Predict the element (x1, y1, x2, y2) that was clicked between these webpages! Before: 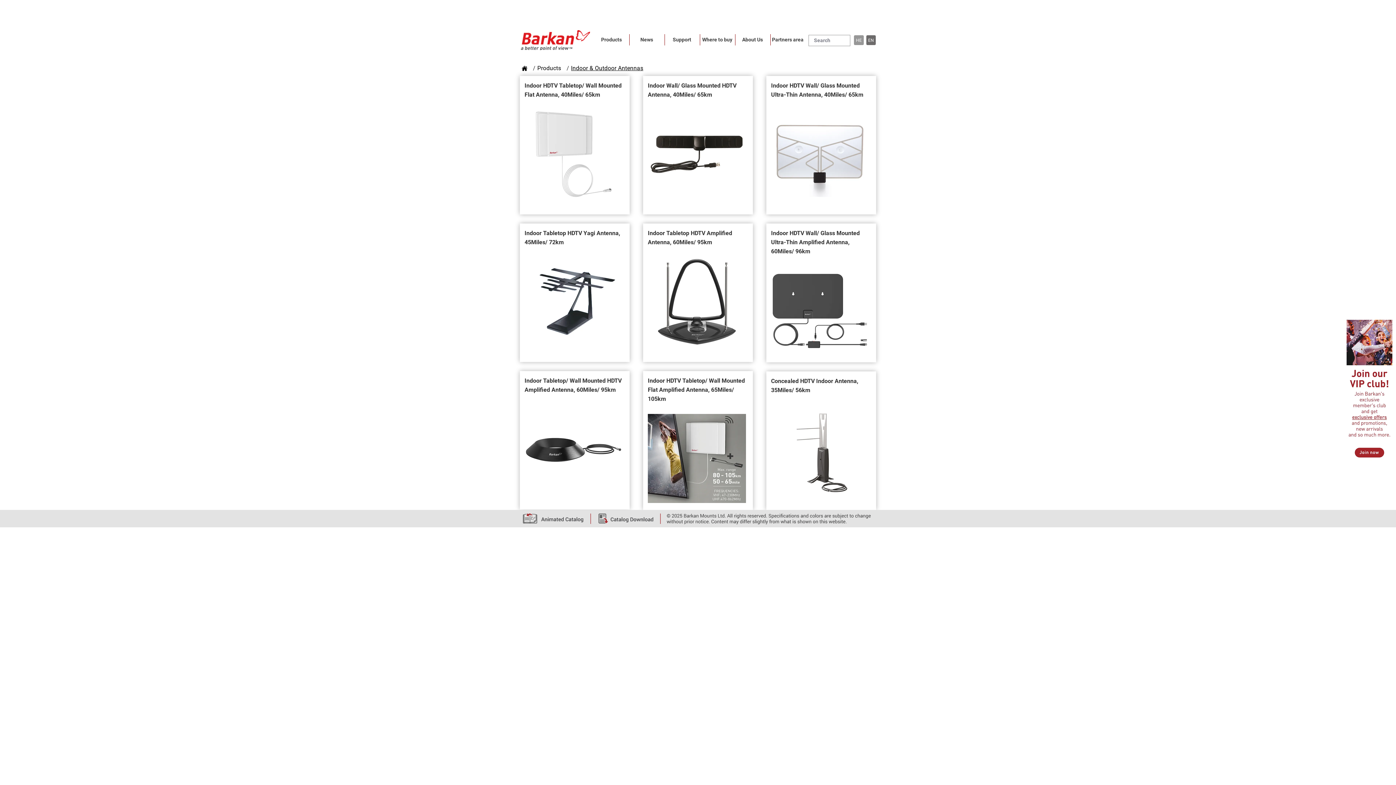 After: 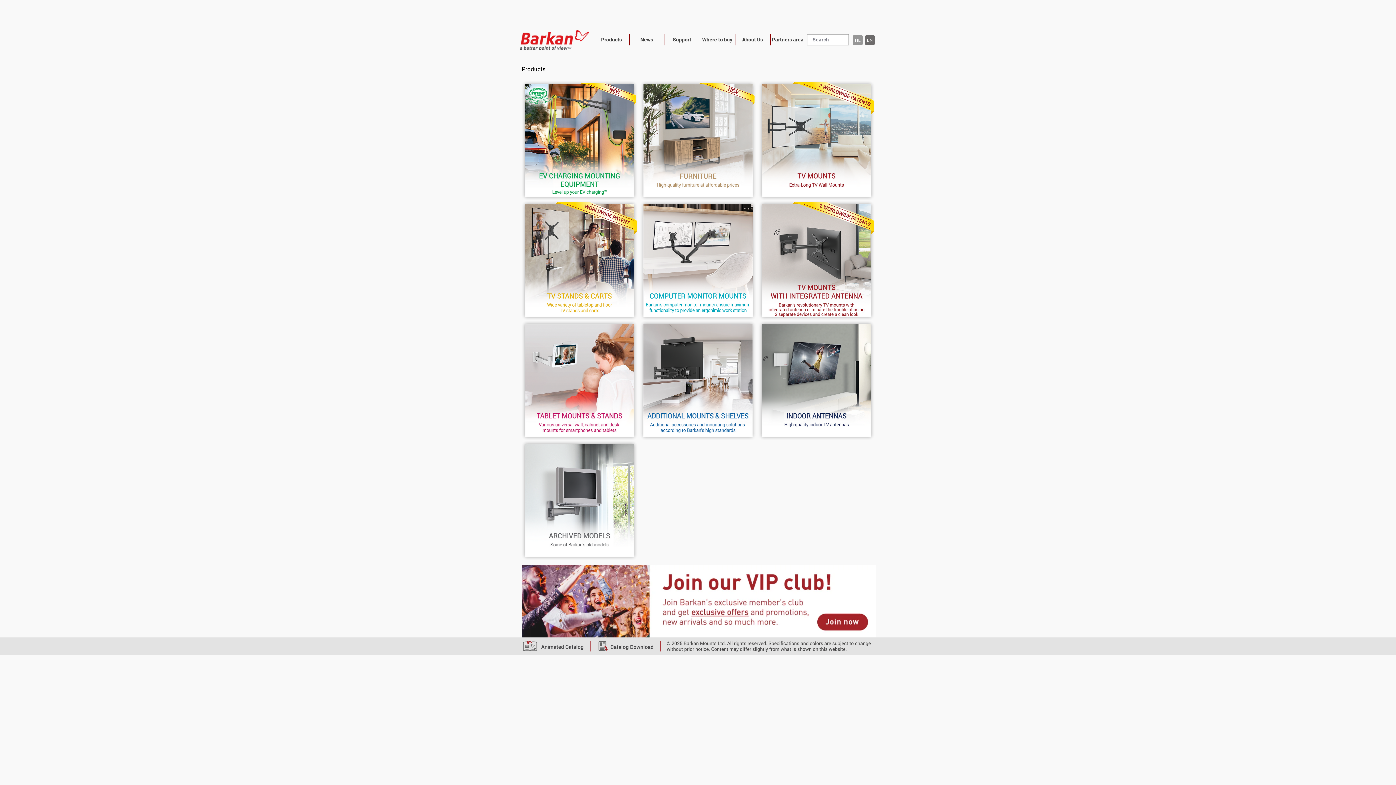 Action: bbox: (535, 63, 563, 73) label: Products